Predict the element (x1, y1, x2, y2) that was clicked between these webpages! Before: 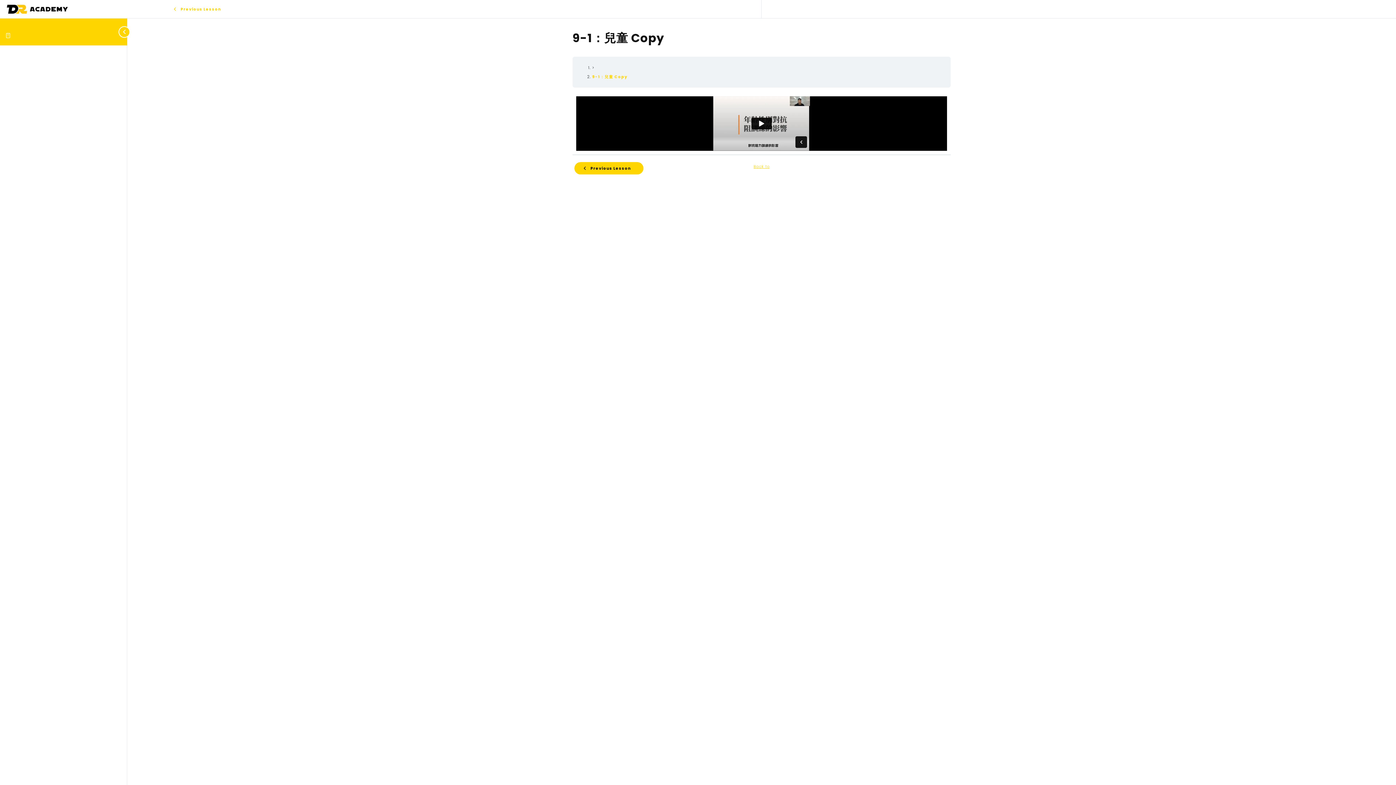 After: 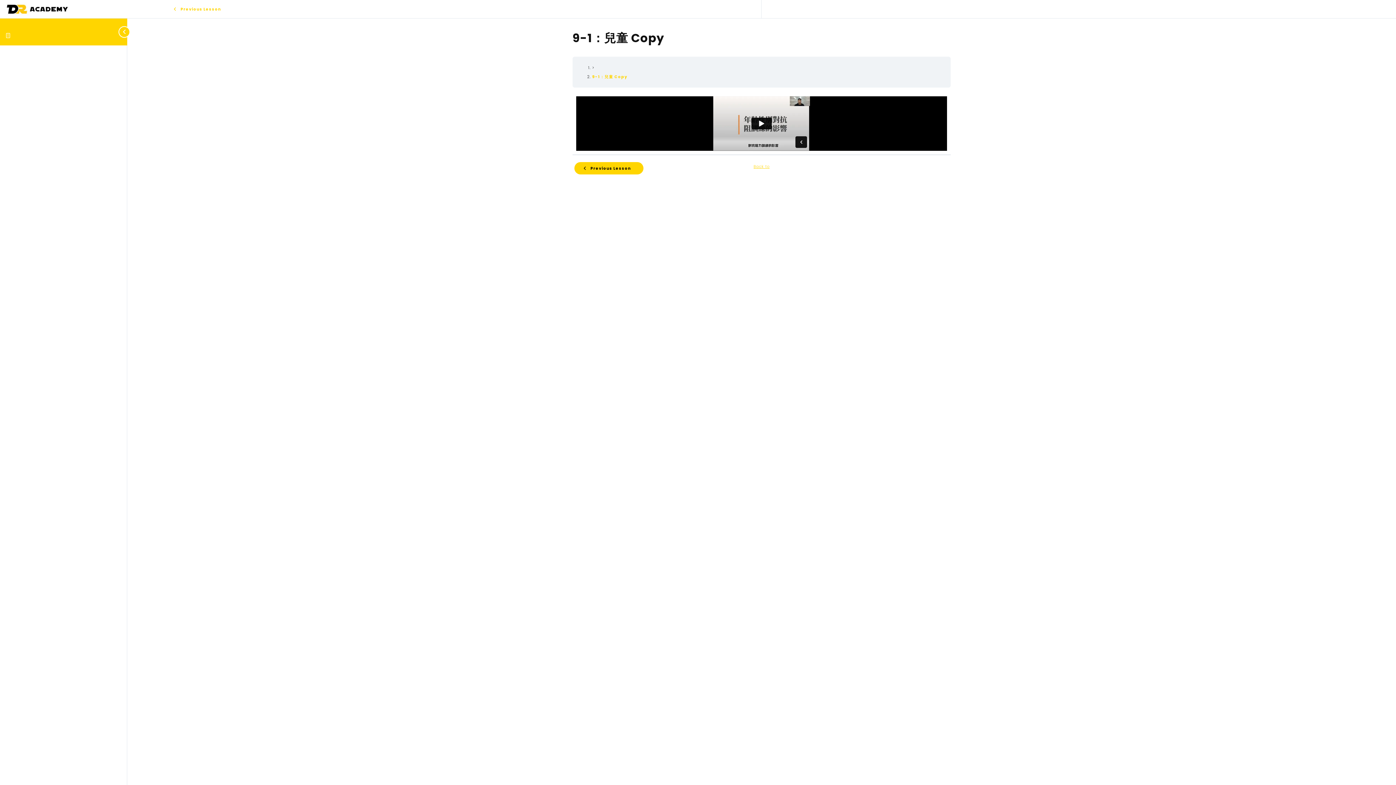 Action: bbox: (727, 162, 796, 171) label: Back to